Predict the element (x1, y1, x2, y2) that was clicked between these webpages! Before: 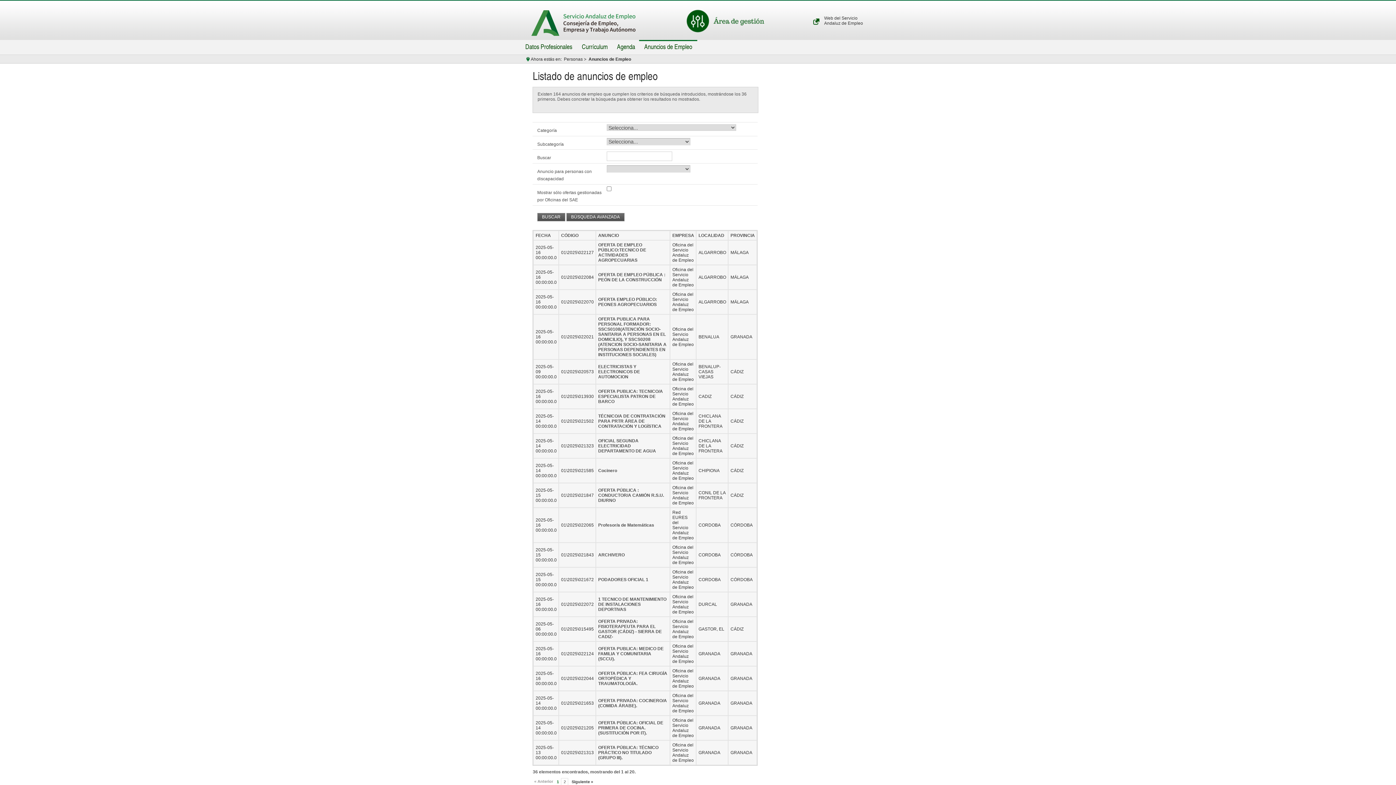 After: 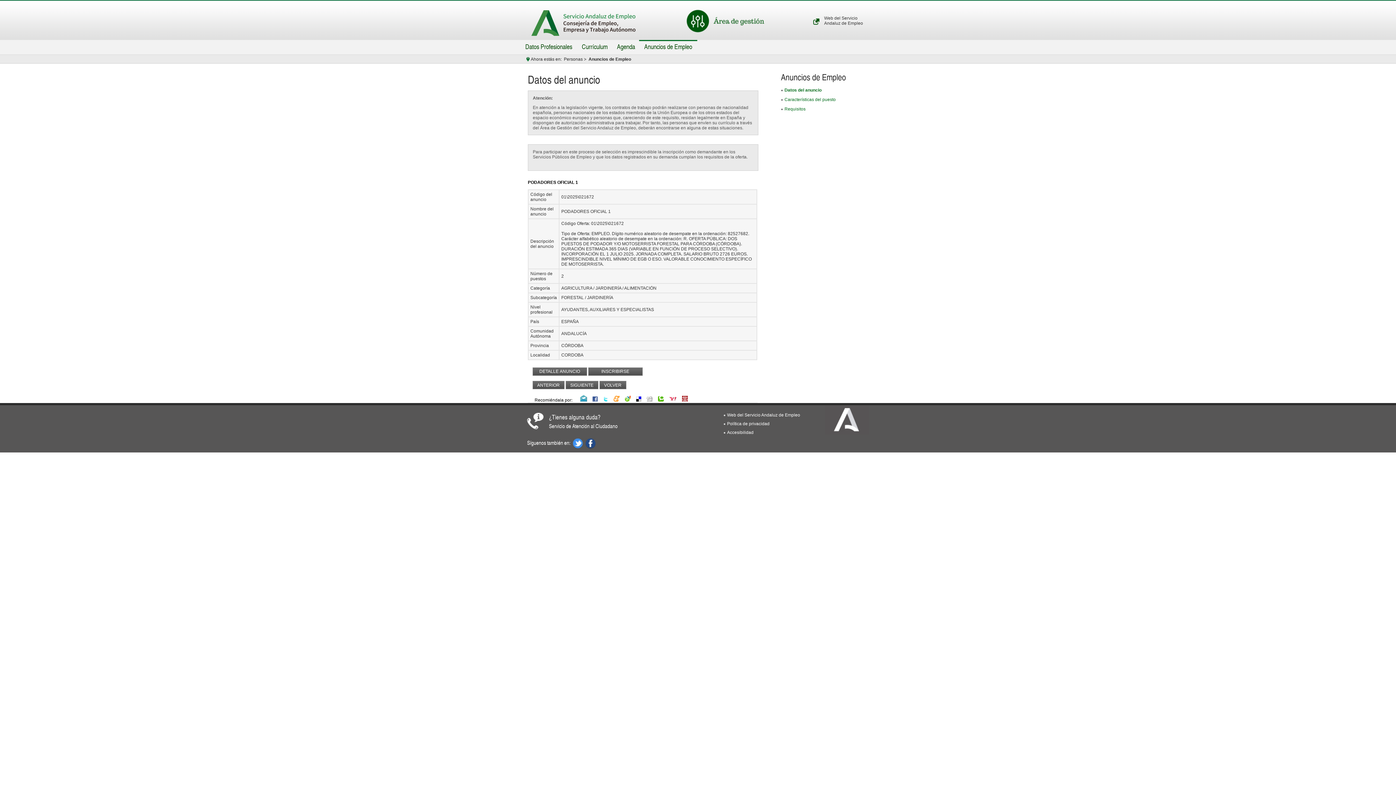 Action: bbox: (598, 577, 648, 582) label: PODADORES OFICIAL 1